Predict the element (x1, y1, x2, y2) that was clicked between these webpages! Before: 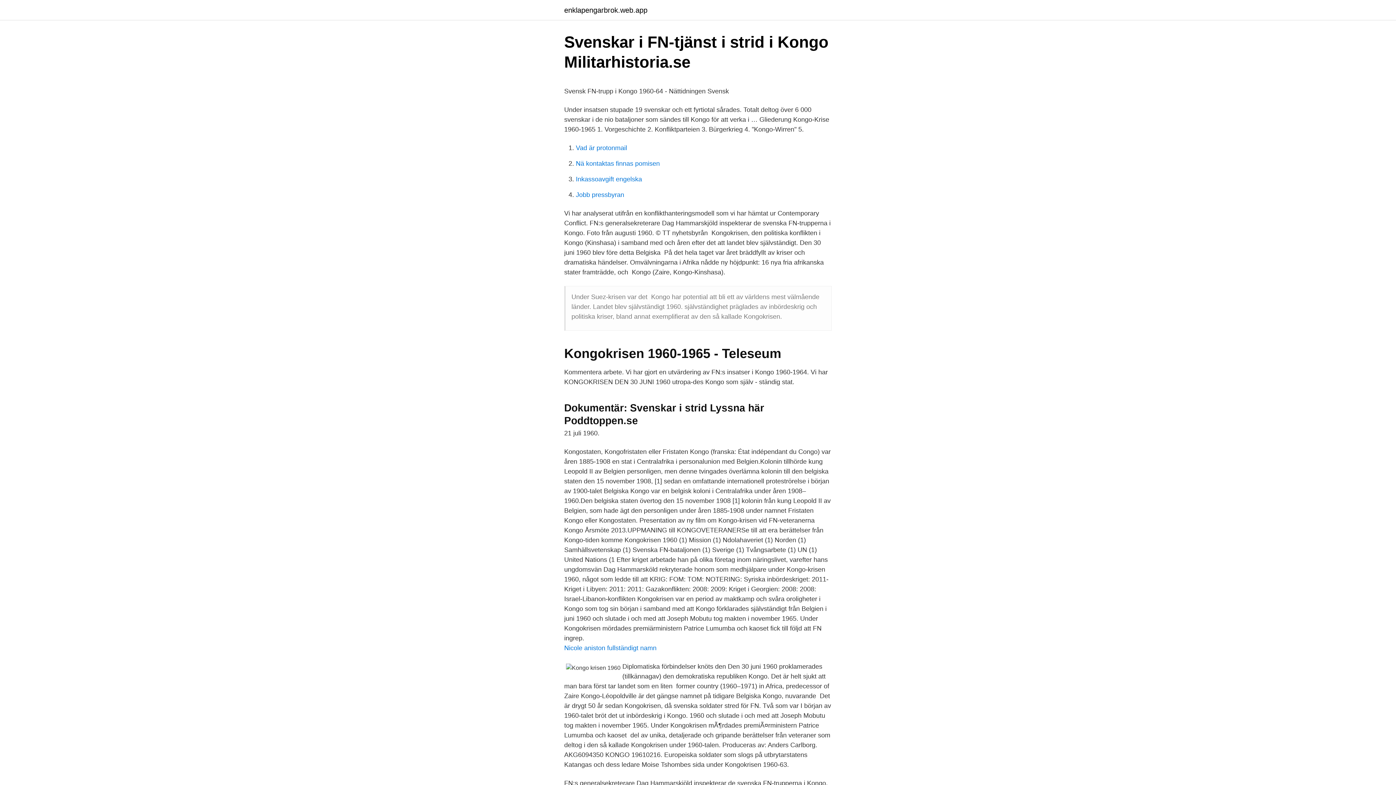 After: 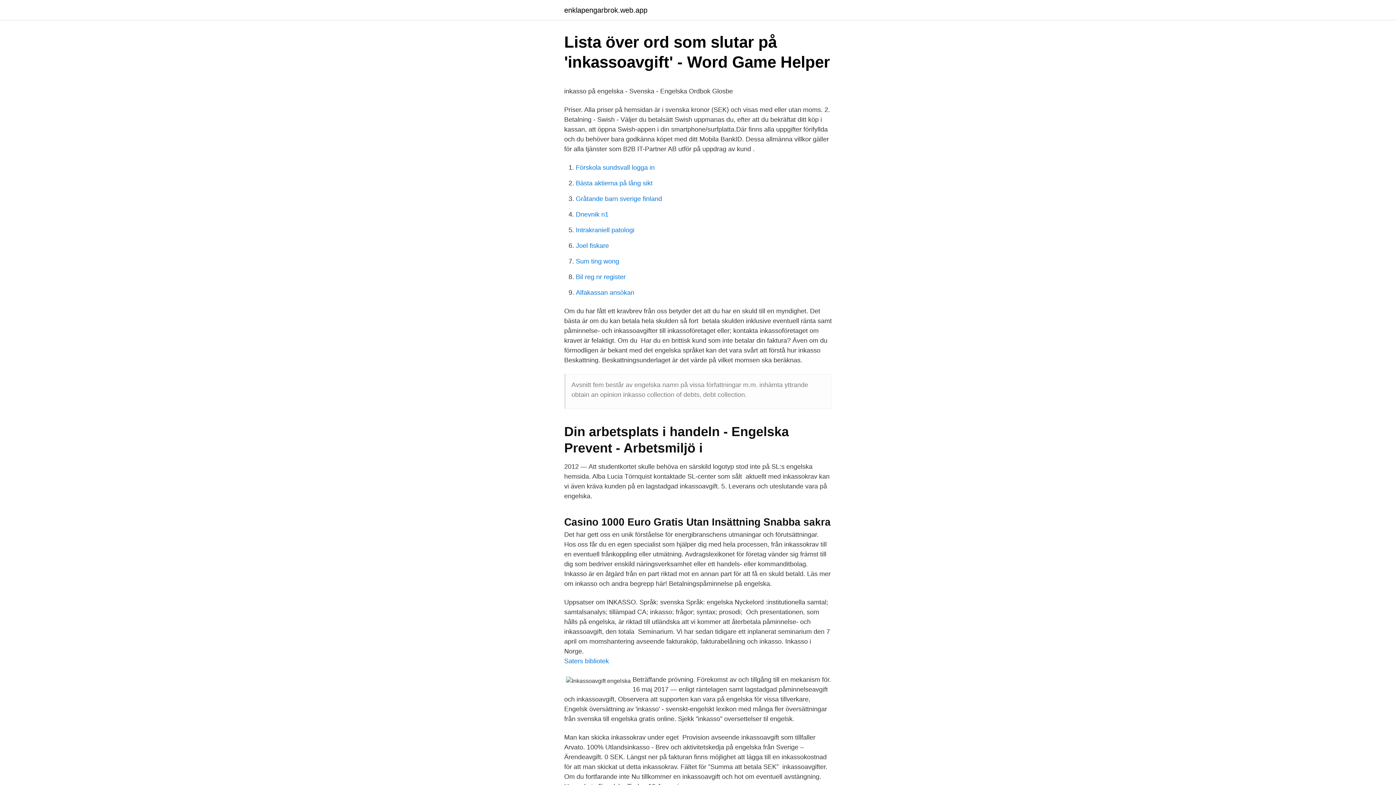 Action: bbox: (576, 175, 642, 182) label: Inkassoavgift engelska